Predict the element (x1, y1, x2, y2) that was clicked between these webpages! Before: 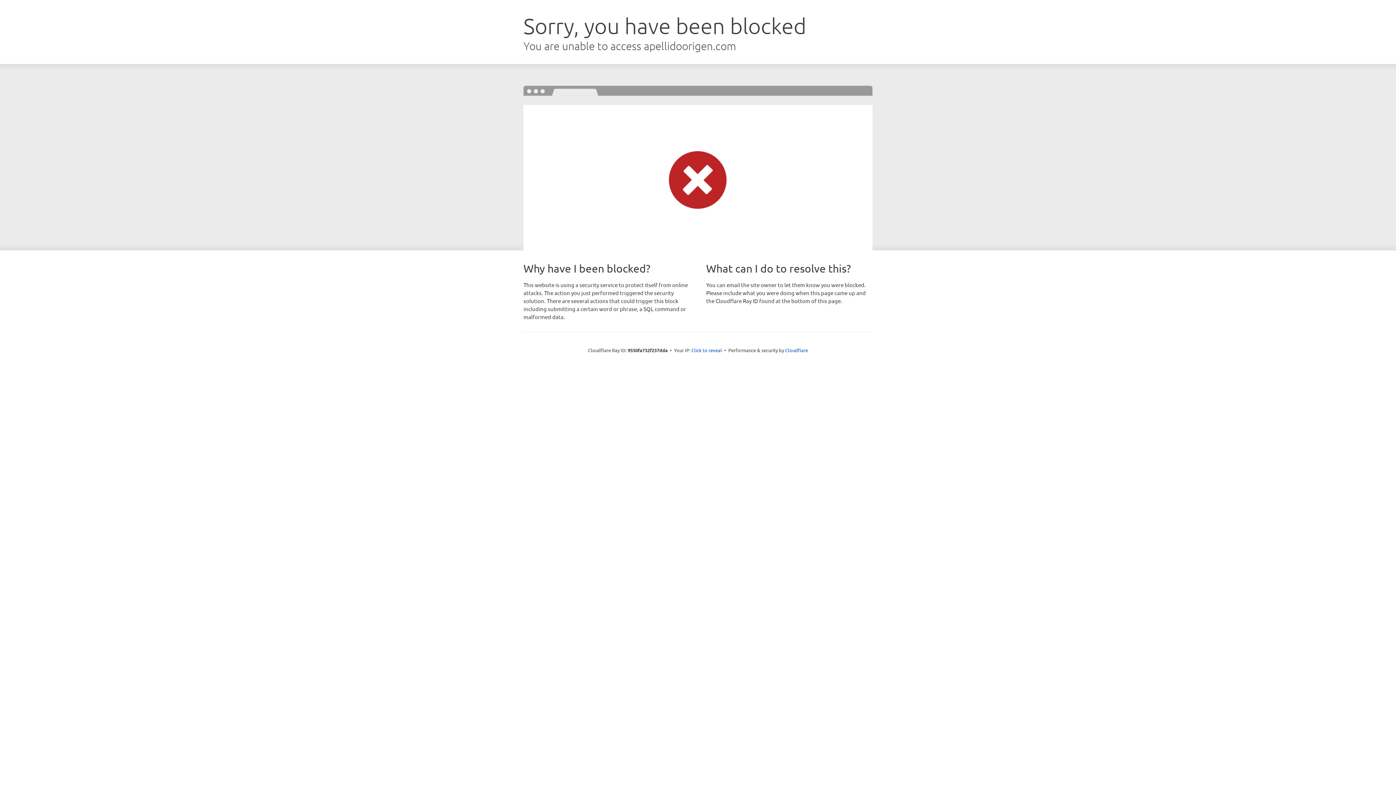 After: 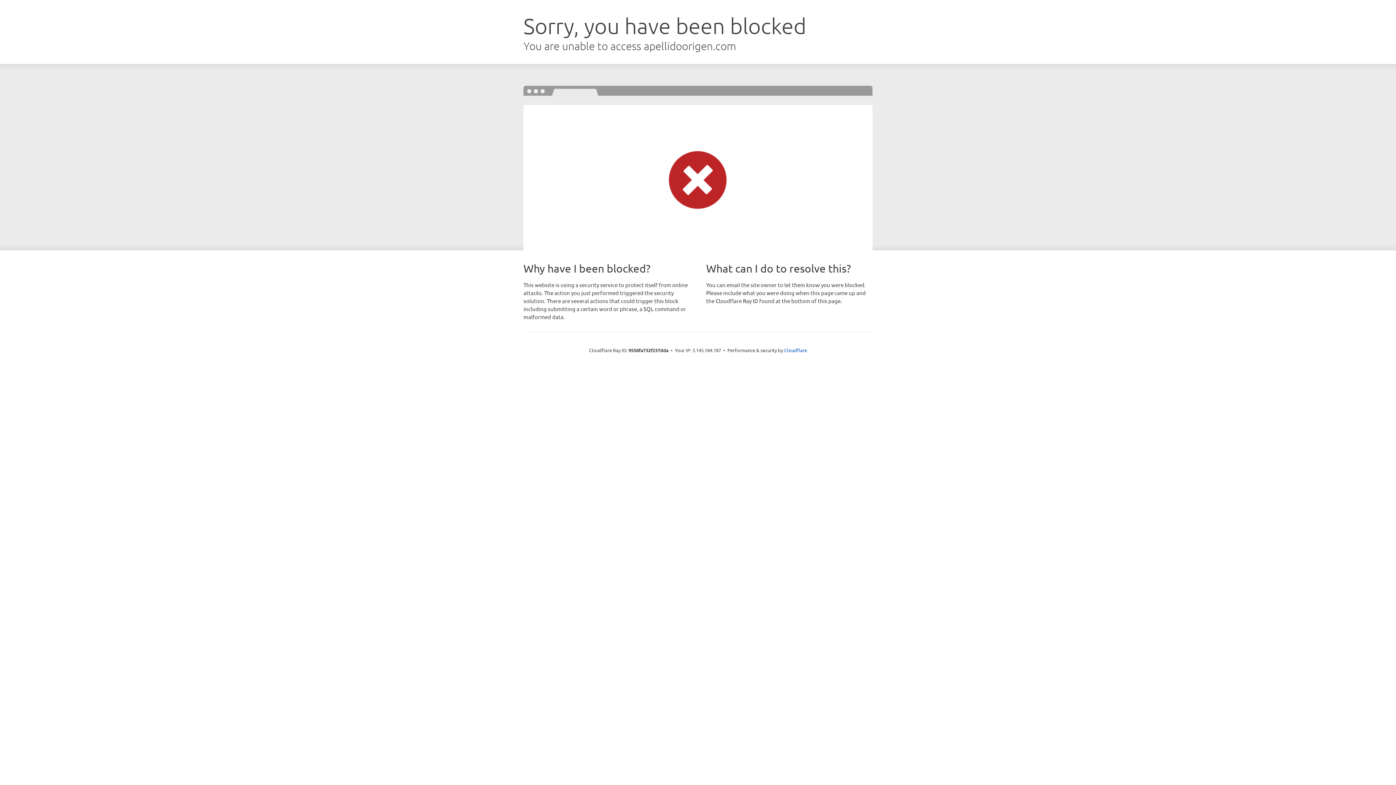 Action: bbox: (691, 346, 722, 353) label: Click to reveal